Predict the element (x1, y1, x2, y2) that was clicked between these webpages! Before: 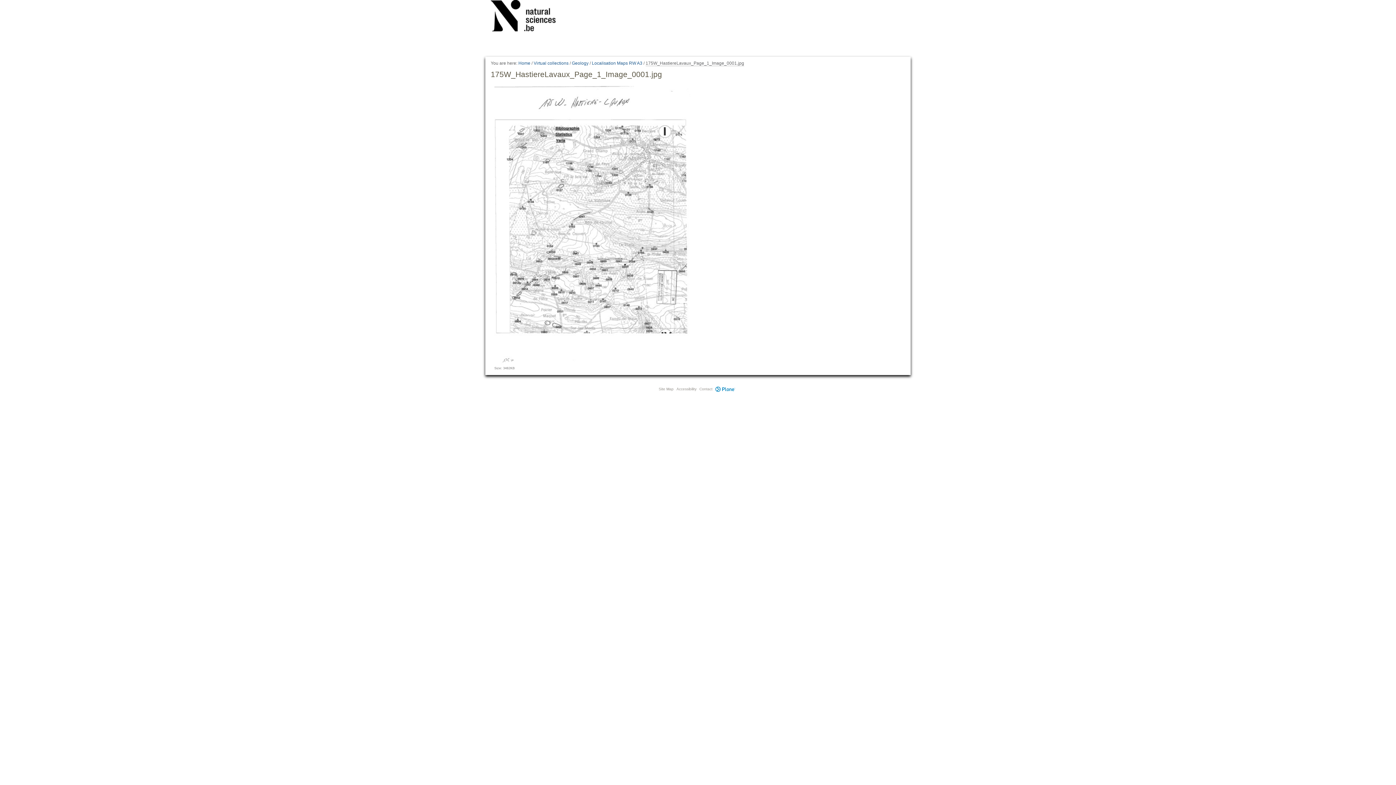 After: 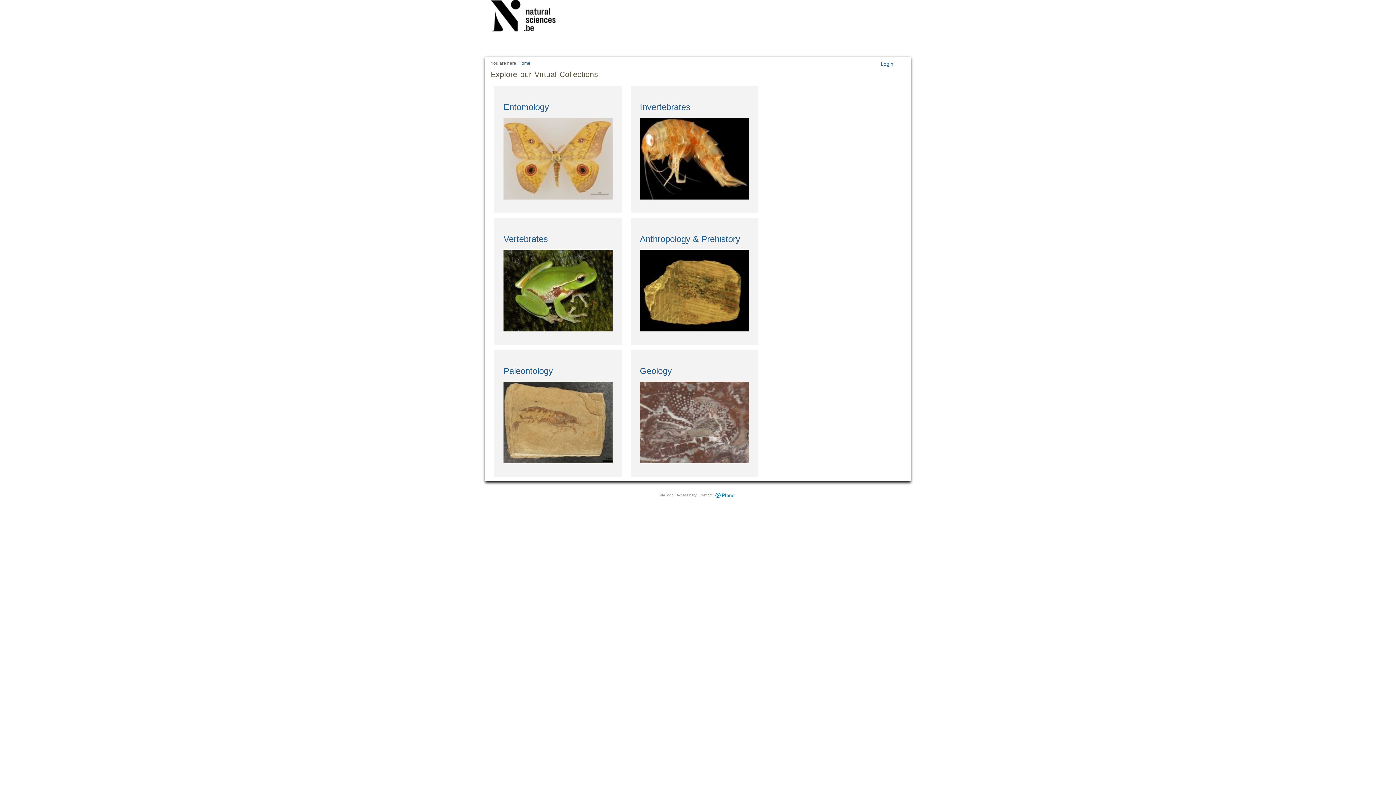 Action: bbox: (518, 60, 530, 66) label: Home